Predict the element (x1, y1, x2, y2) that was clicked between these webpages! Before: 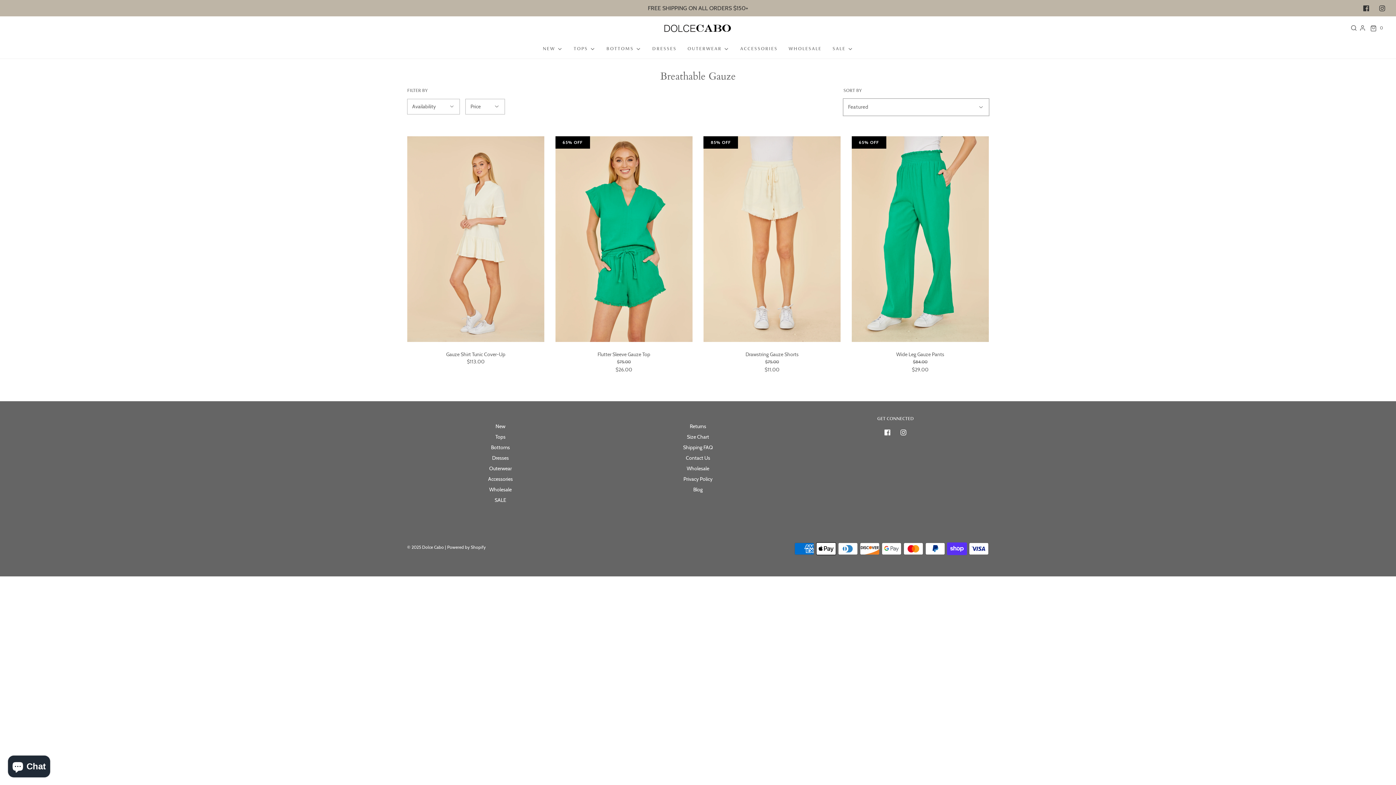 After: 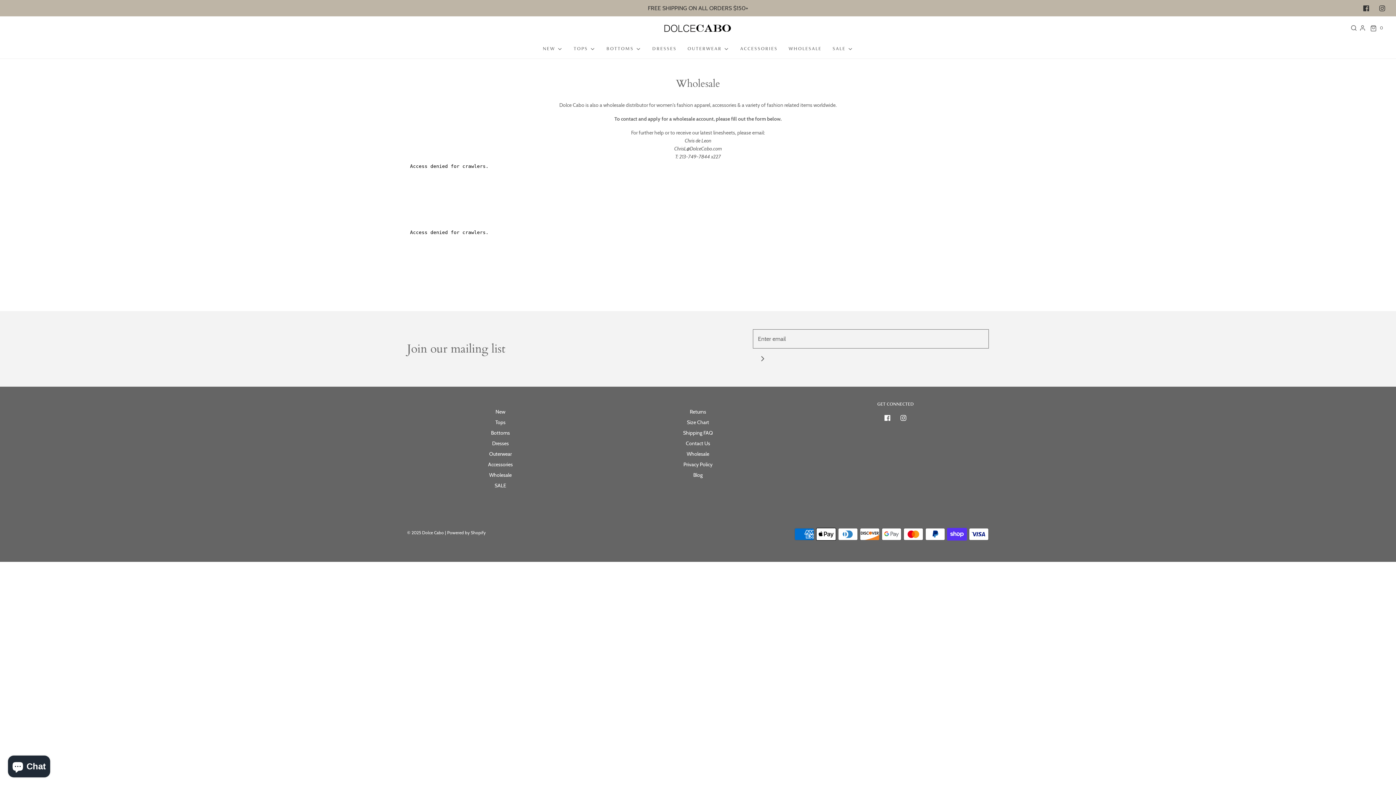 Action: label: WHOLESALE bbox: (788, 44, 821, 52)